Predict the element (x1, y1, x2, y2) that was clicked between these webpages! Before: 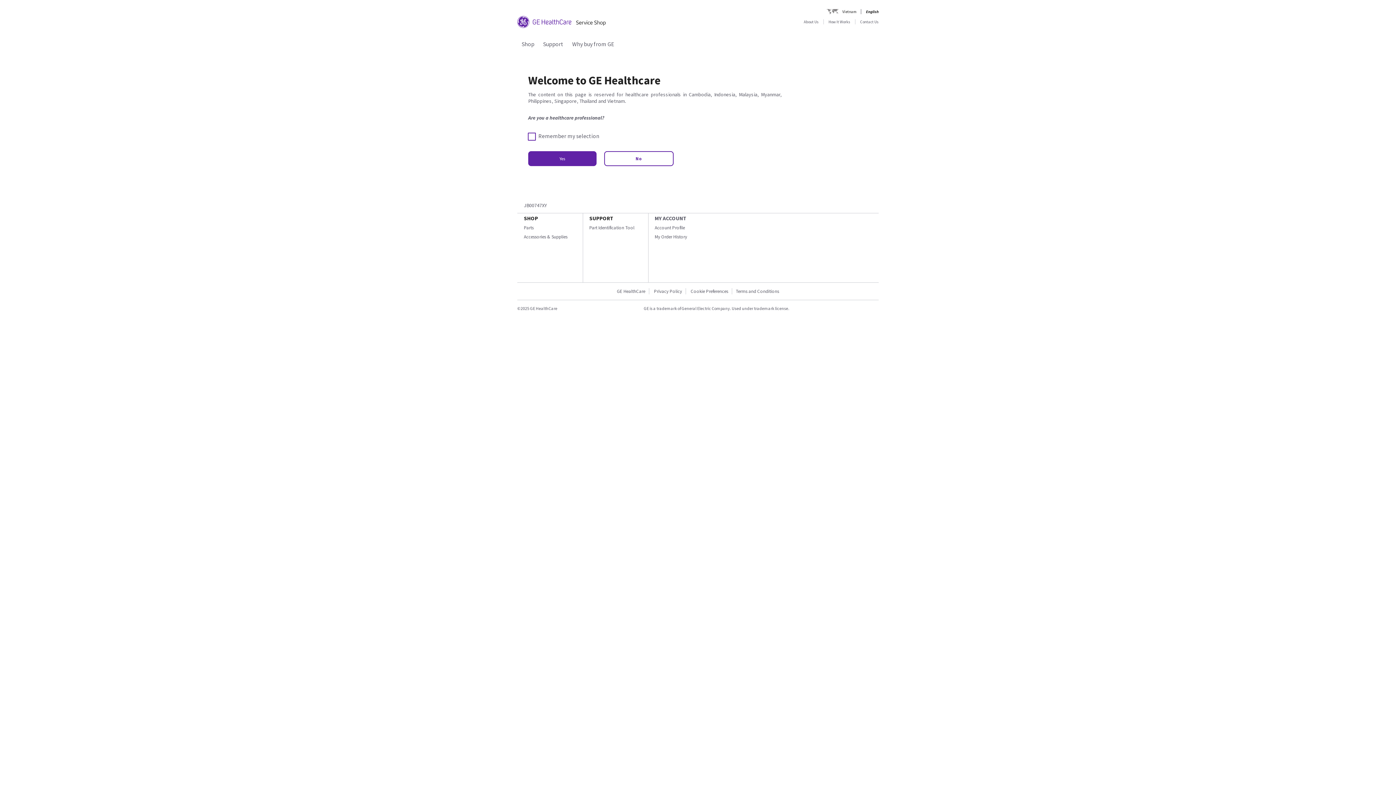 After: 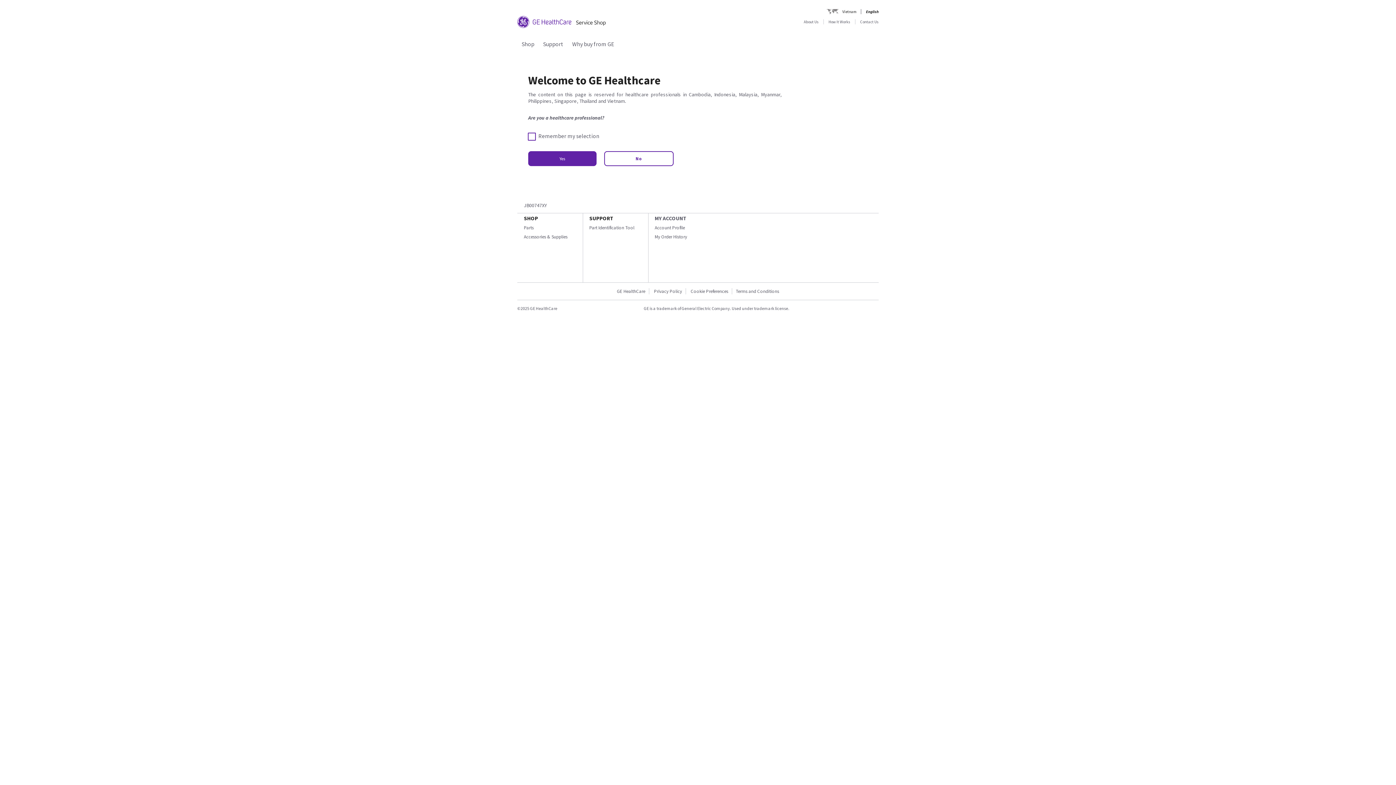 Action: bbox: (521, 40, 534, 47) label: Shop